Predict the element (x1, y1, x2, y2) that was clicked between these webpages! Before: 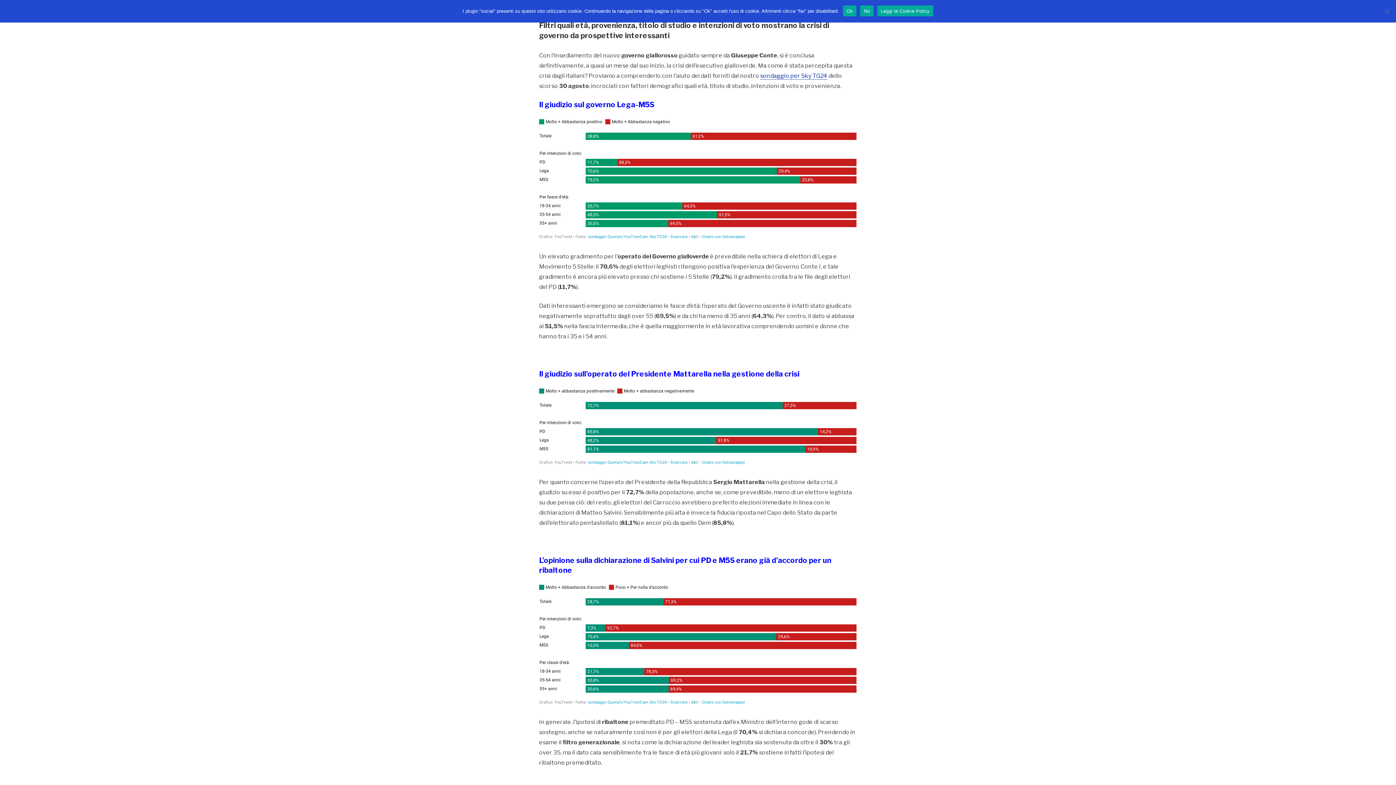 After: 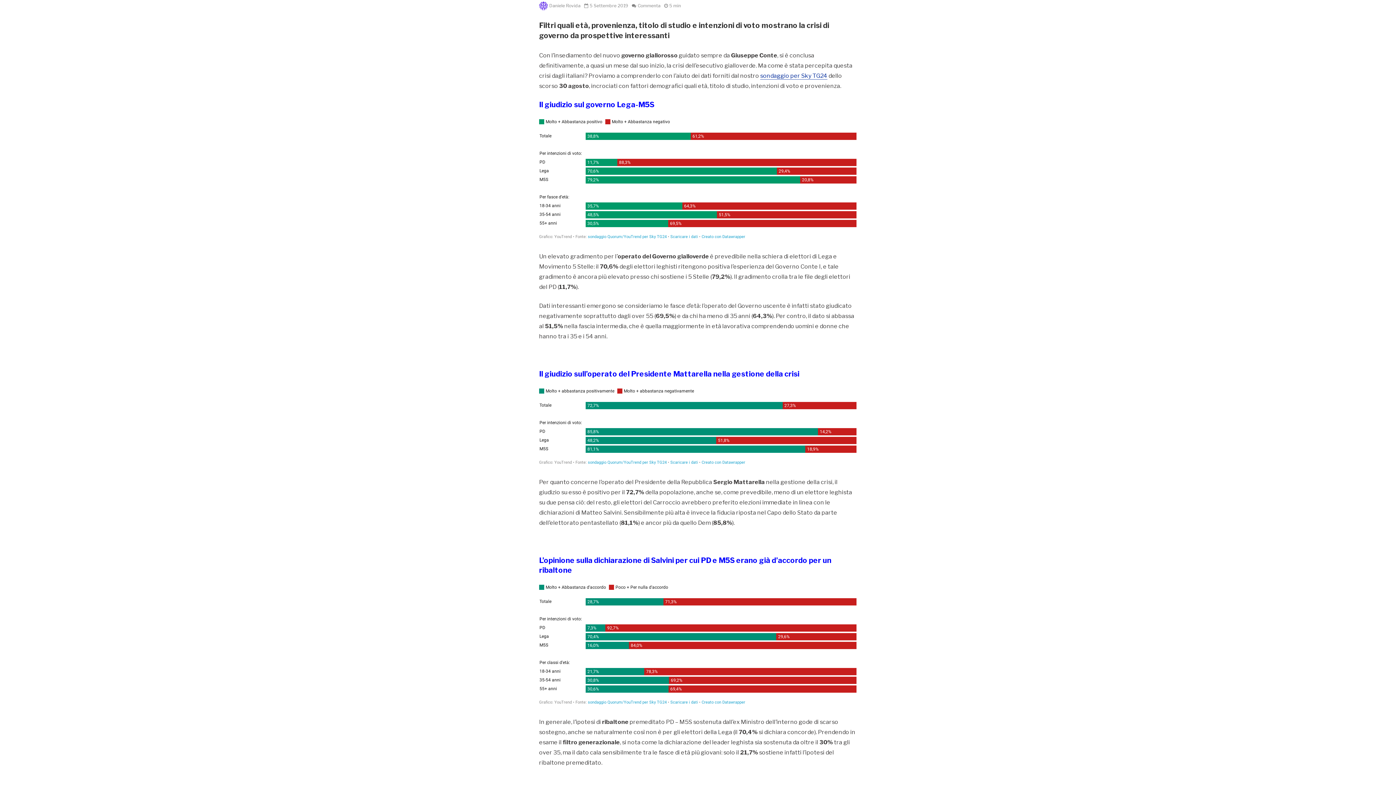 Action: label: Ok bbox: (843, 5, 856, 16)